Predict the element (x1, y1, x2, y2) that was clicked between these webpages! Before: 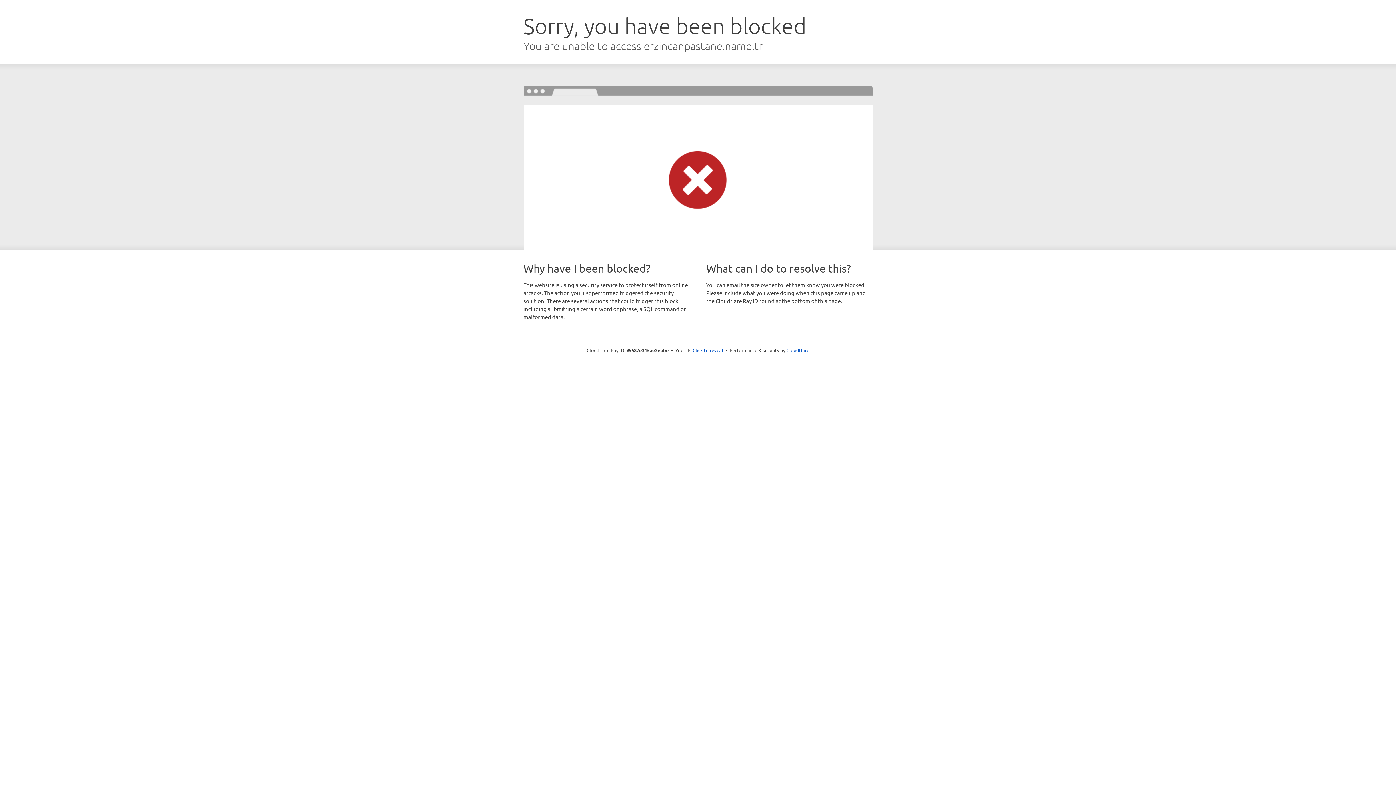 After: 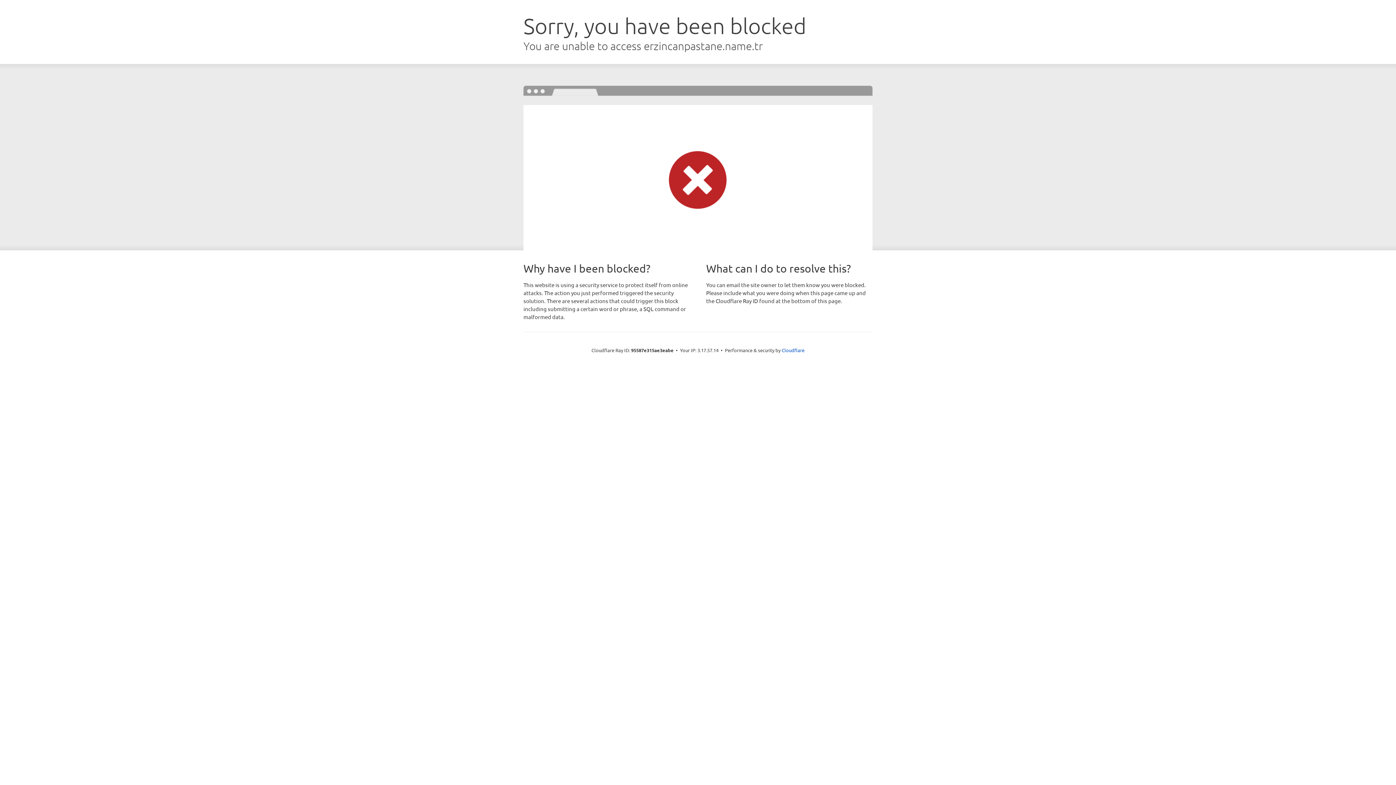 Action: bbox: (692, 346, 723, 353) label: Click to reveal